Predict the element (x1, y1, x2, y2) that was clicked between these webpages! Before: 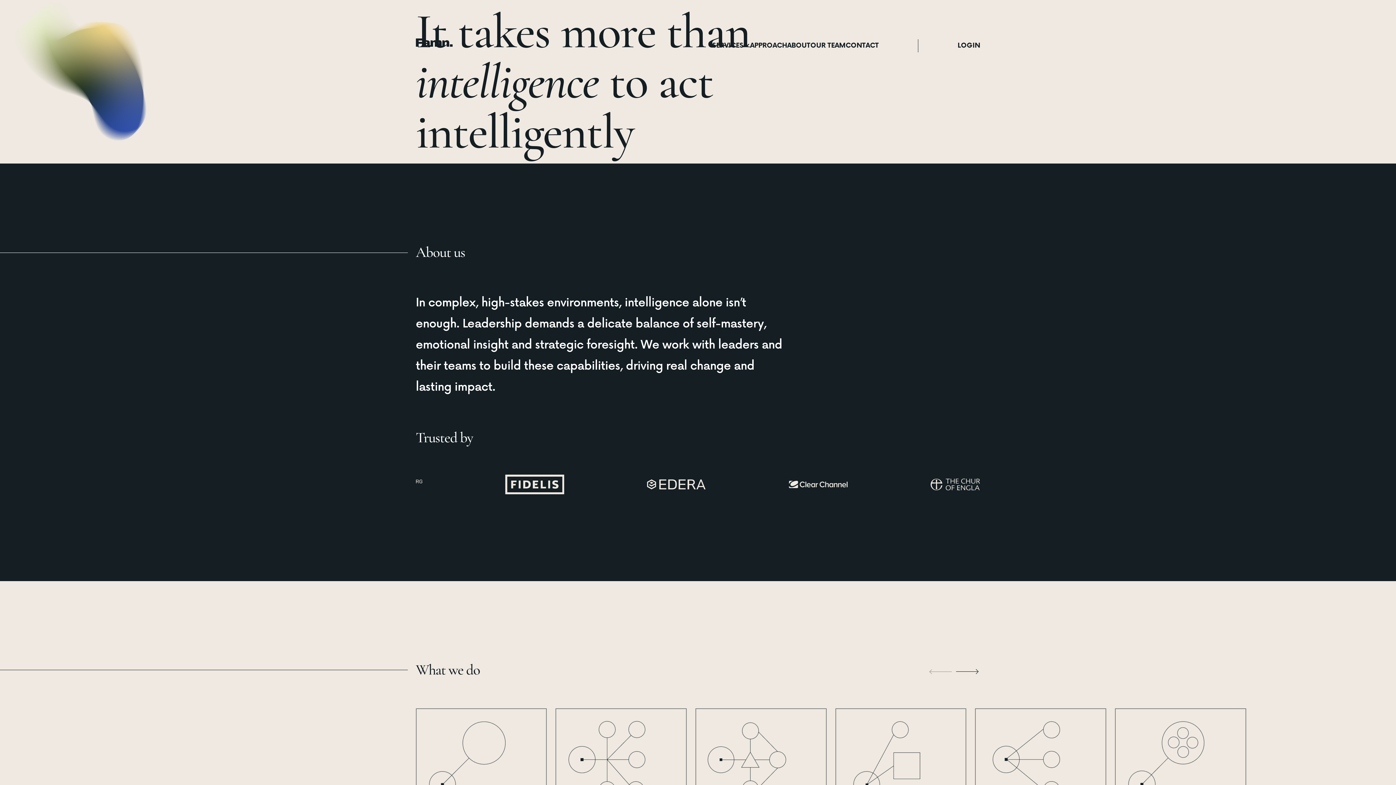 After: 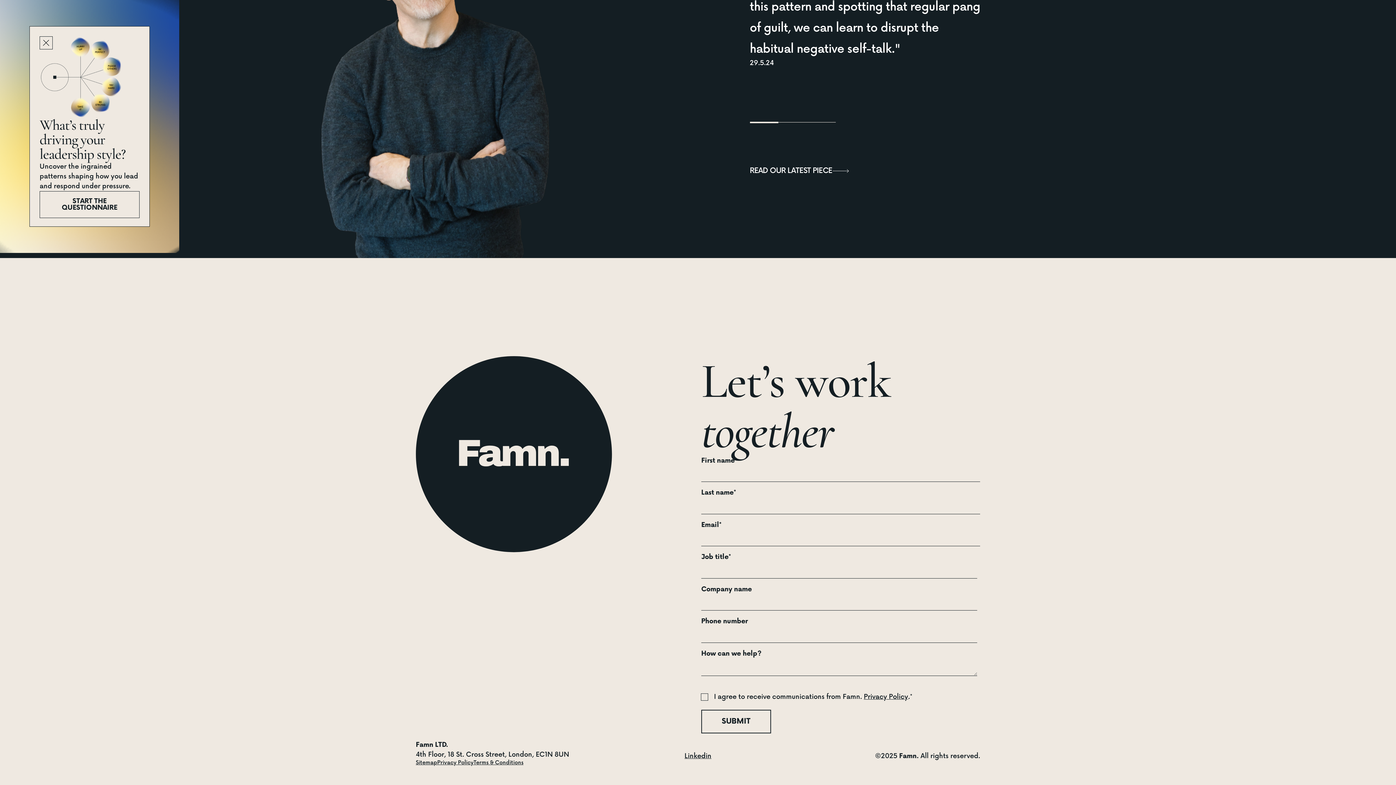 Action: label: CONTACT bbox: (845, 42, 879, 49)